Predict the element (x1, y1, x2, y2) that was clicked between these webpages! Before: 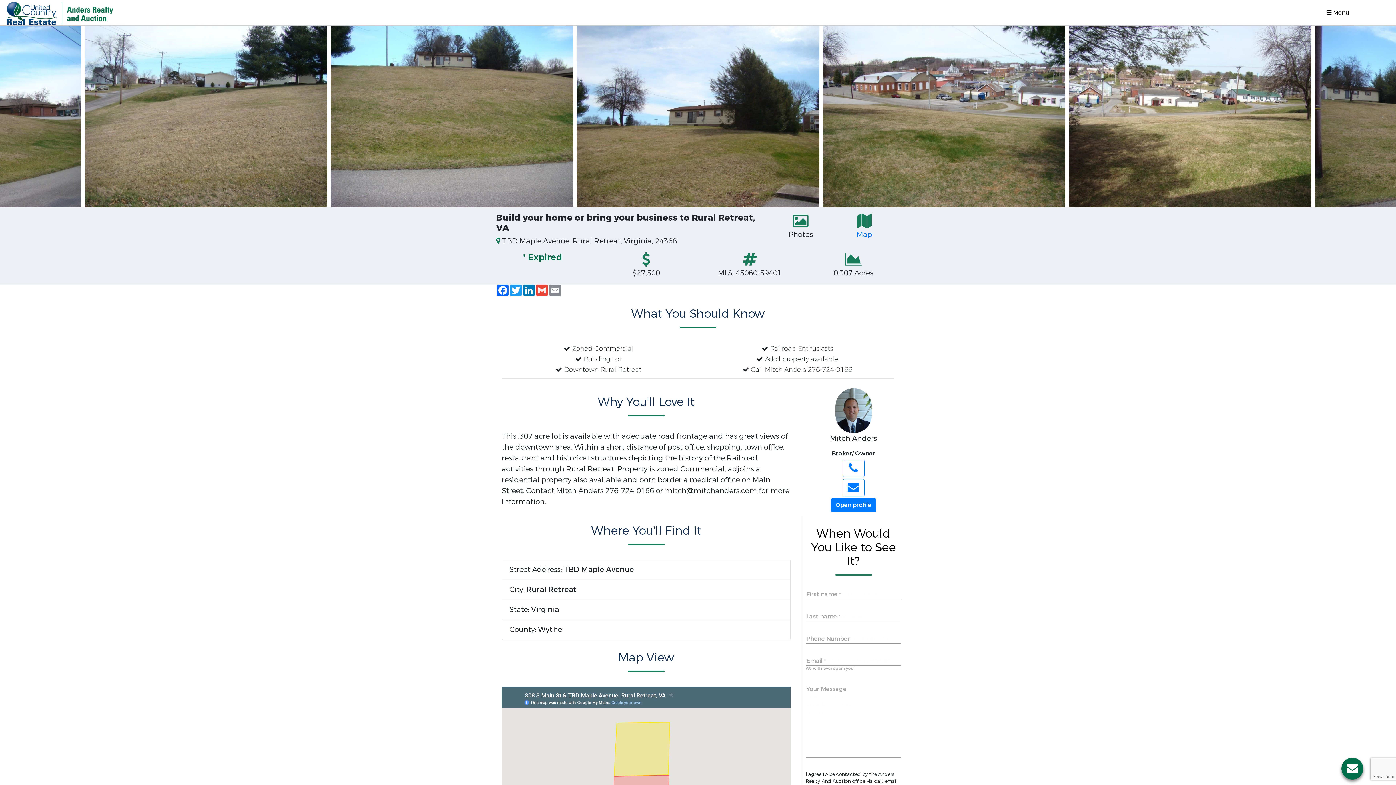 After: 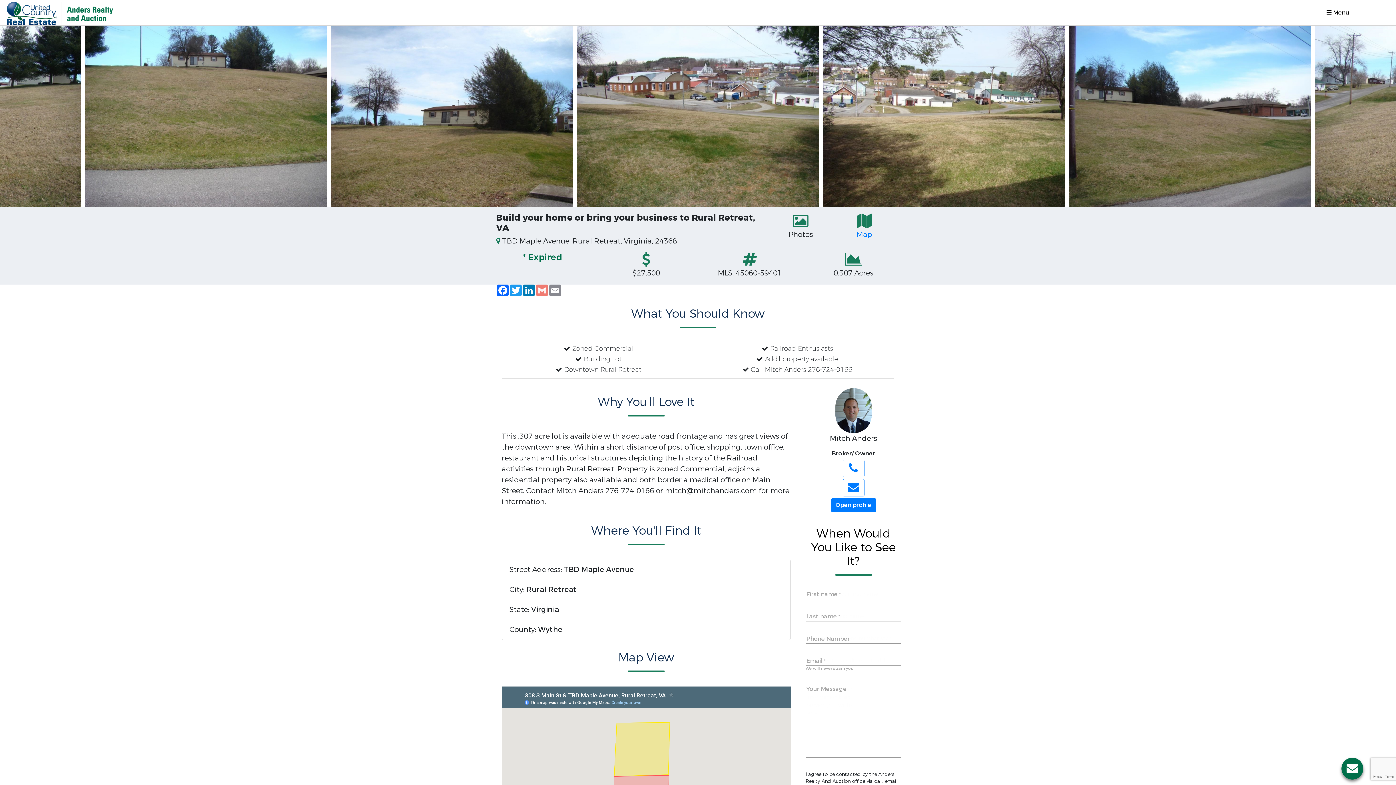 Action: label: Gmail bbox: (535, 284, 548, 296)